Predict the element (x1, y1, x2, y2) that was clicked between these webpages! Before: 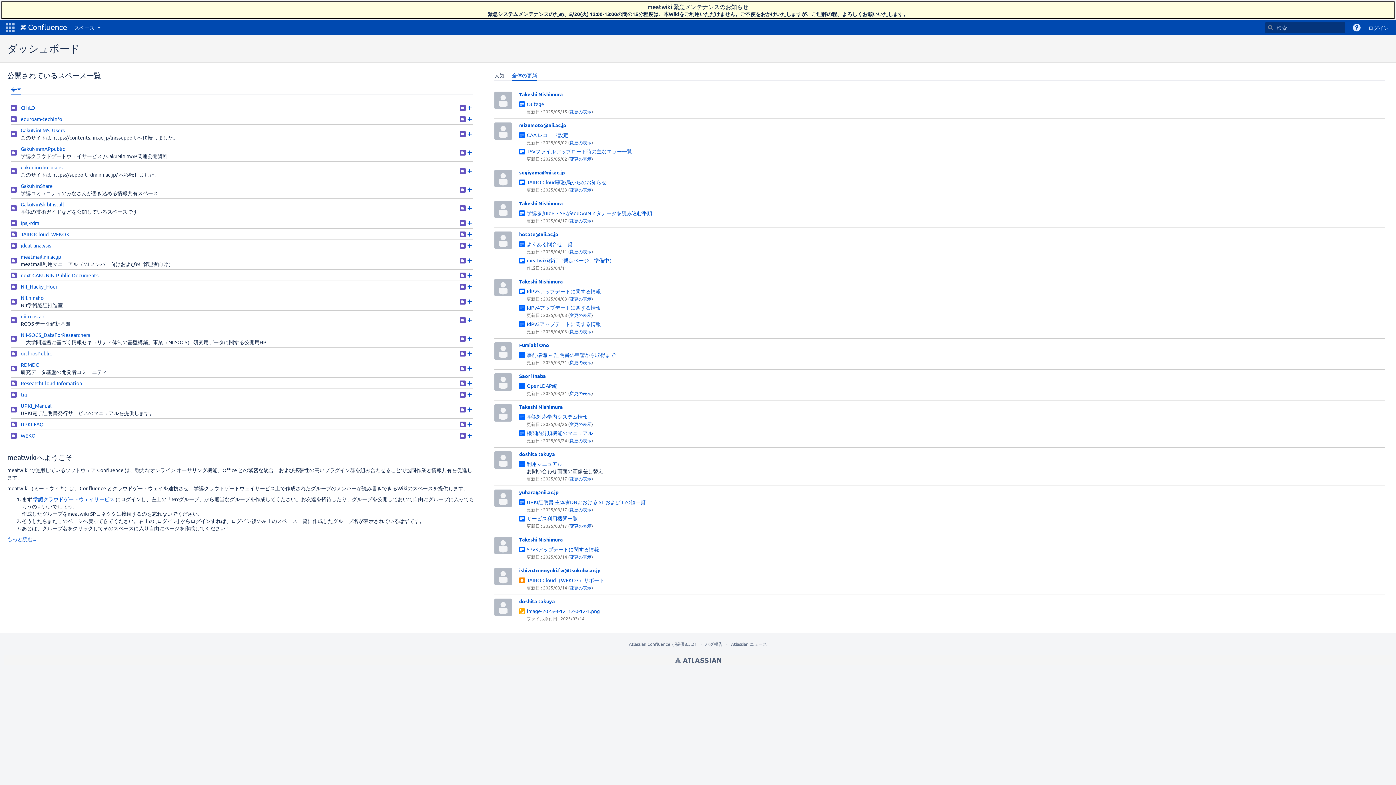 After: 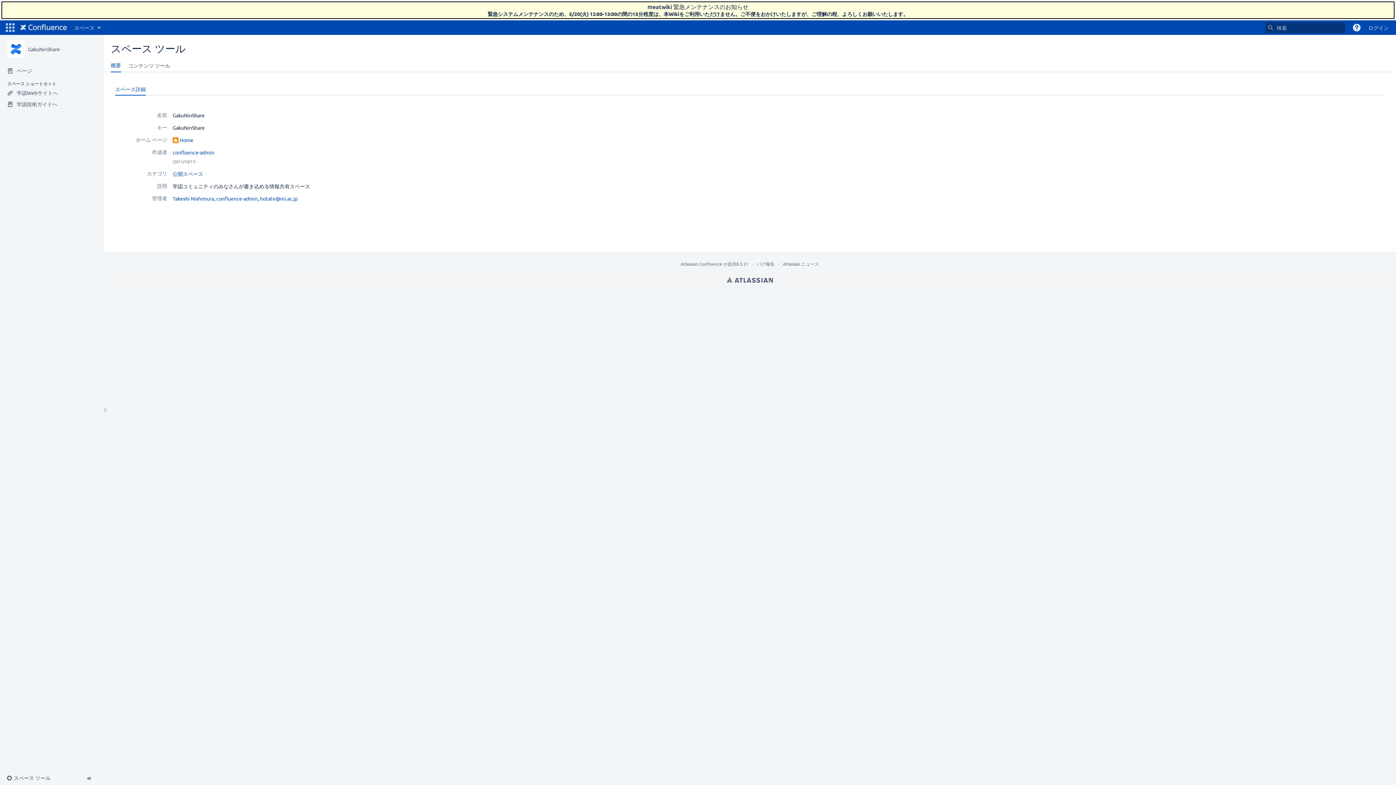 Action: label: "GakuNinShare" スペースの参照 bbox: (460, 186, 465, 192)